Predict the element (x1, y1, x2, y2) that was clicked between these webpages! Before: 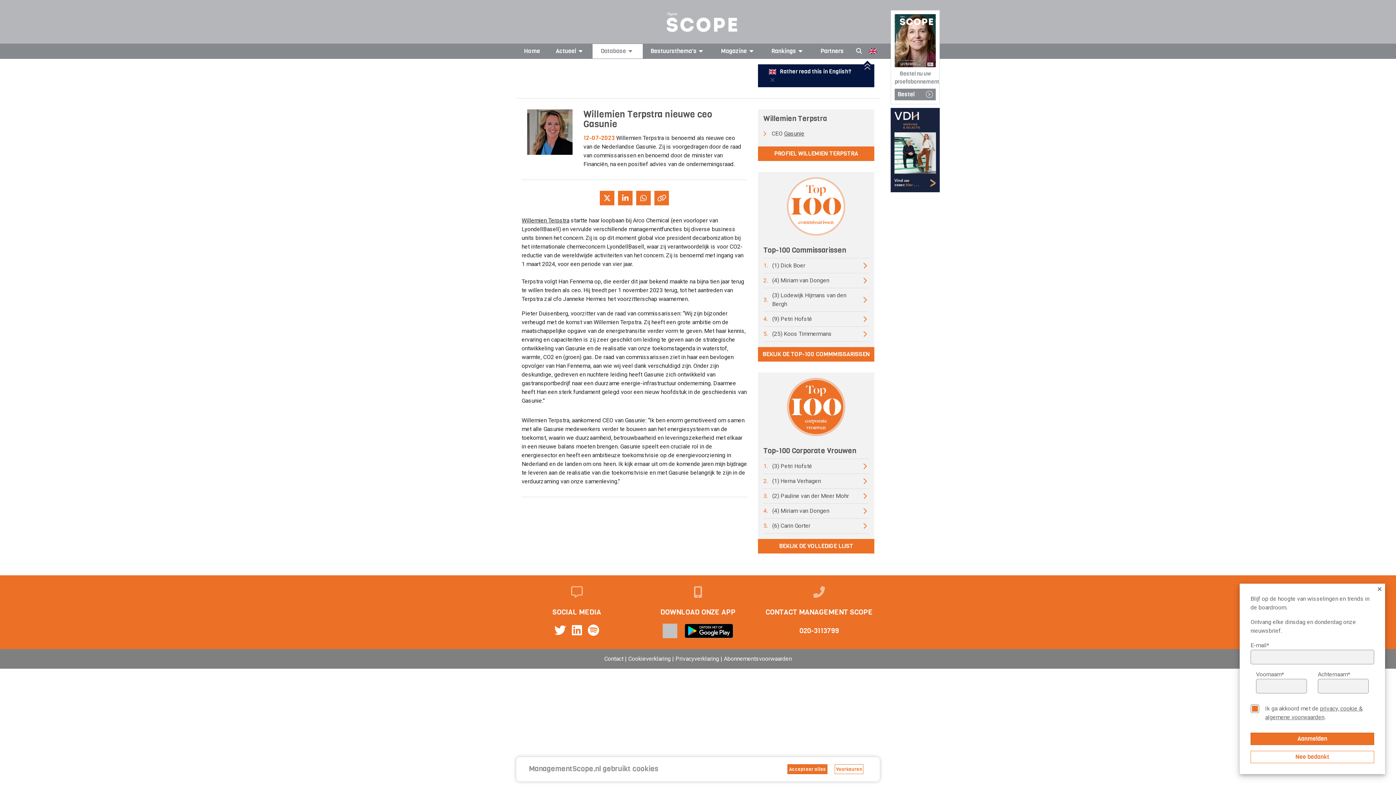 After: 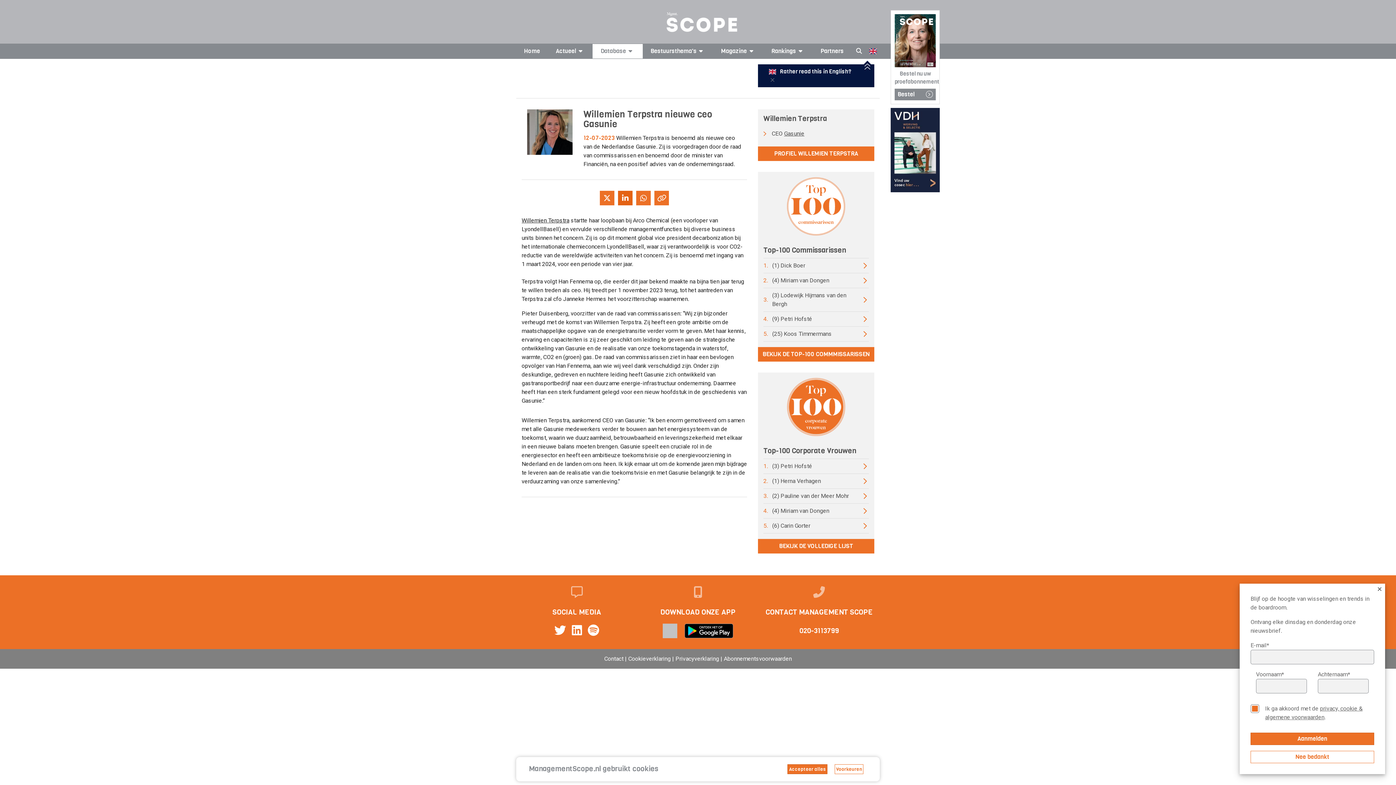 Action: bbox: (618, 190, 632, 205)